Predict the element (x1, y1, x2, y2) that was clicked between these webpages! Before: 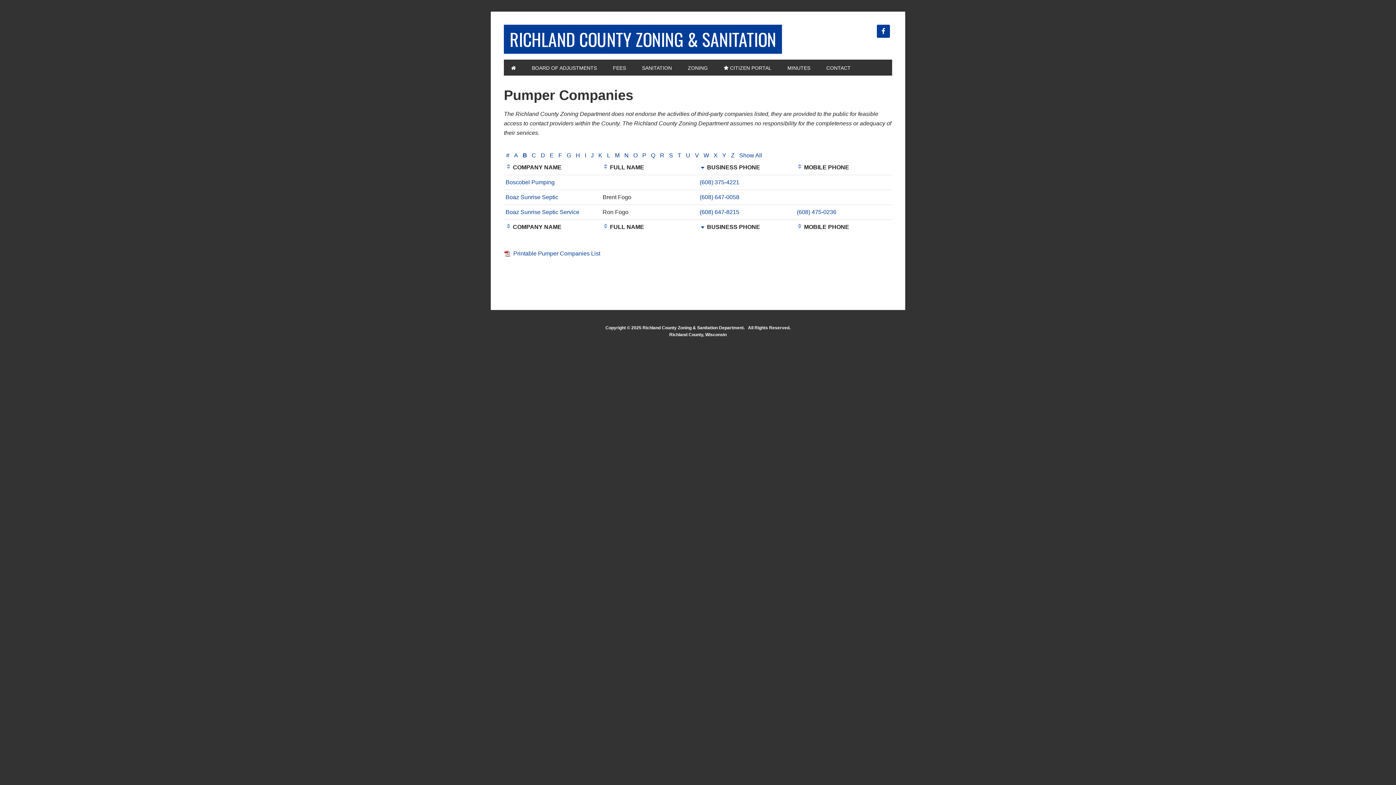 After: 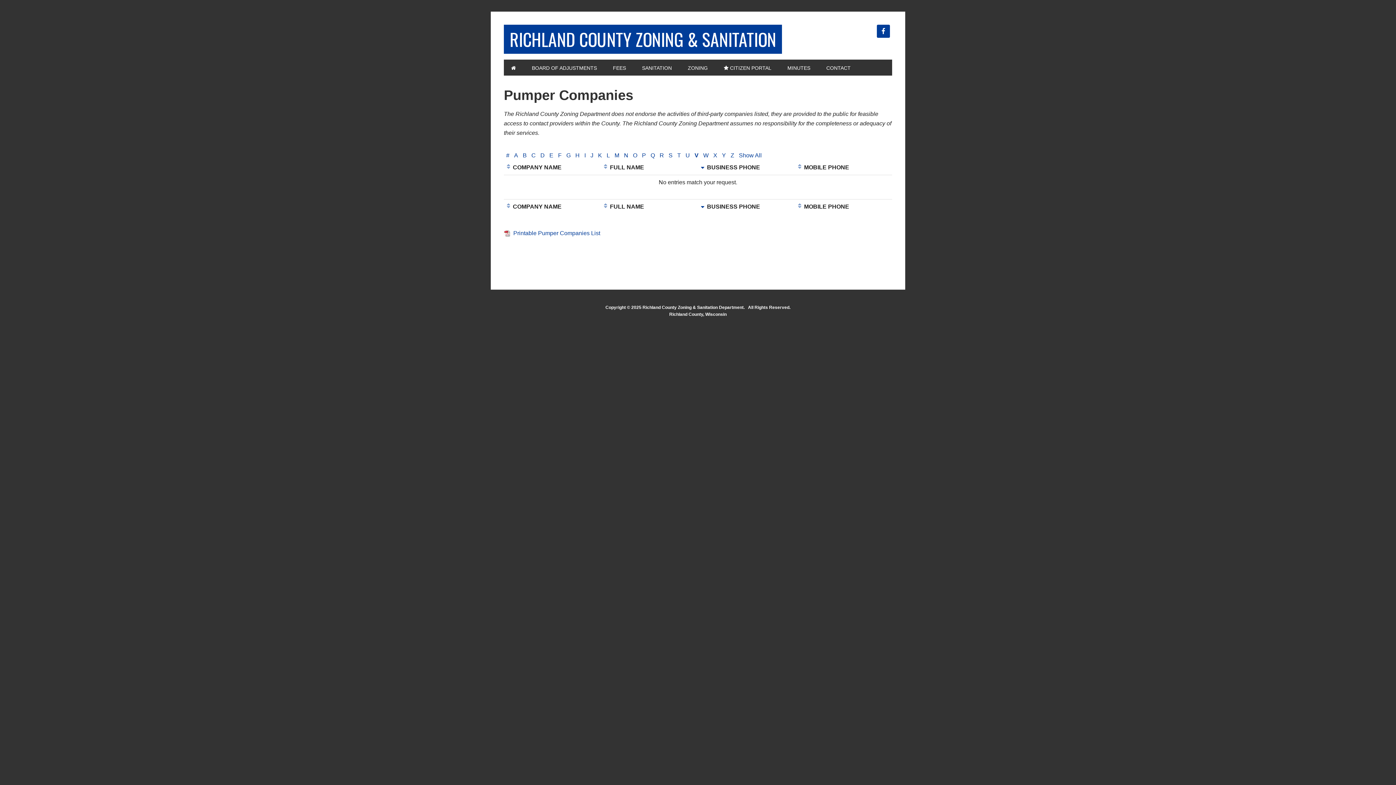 Action: label: V bbox: (692, 152, 701, 158)